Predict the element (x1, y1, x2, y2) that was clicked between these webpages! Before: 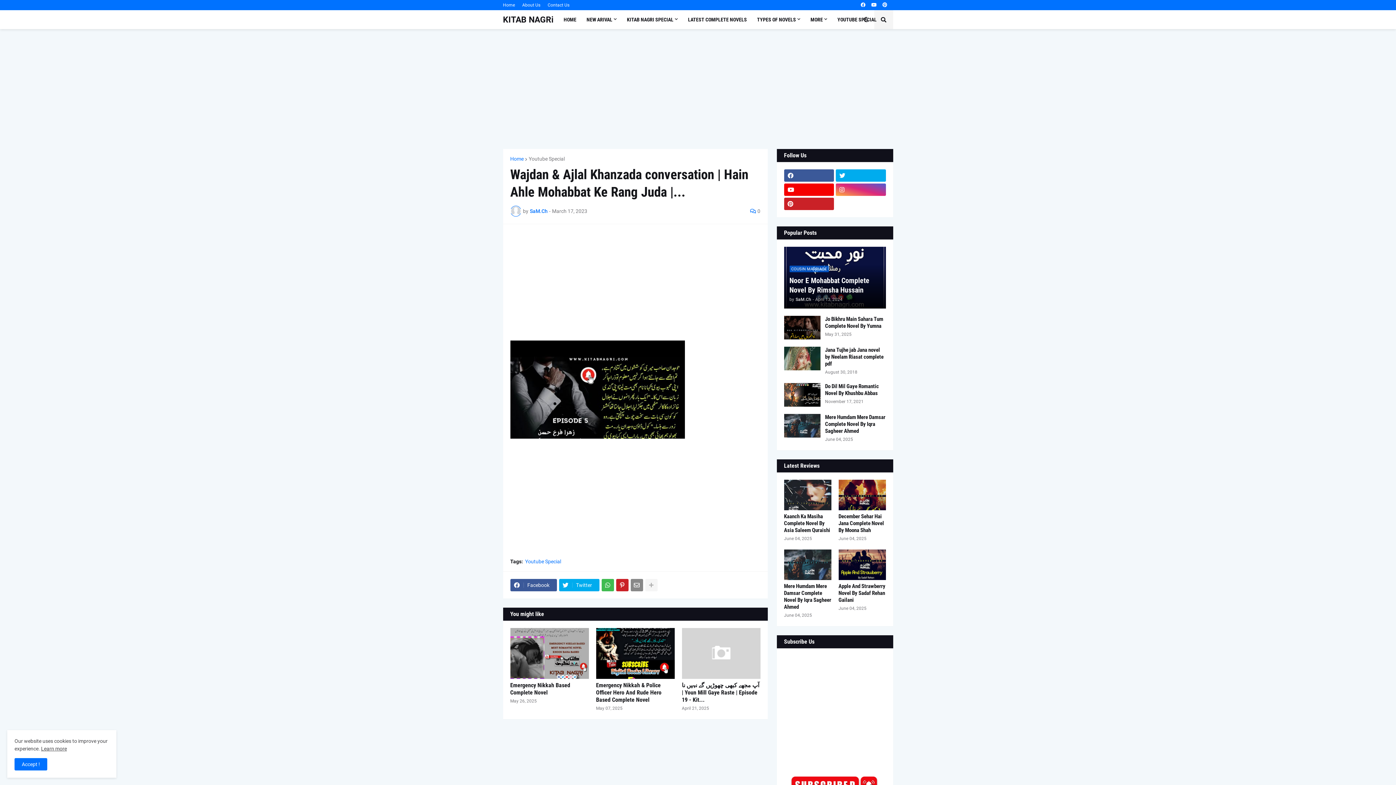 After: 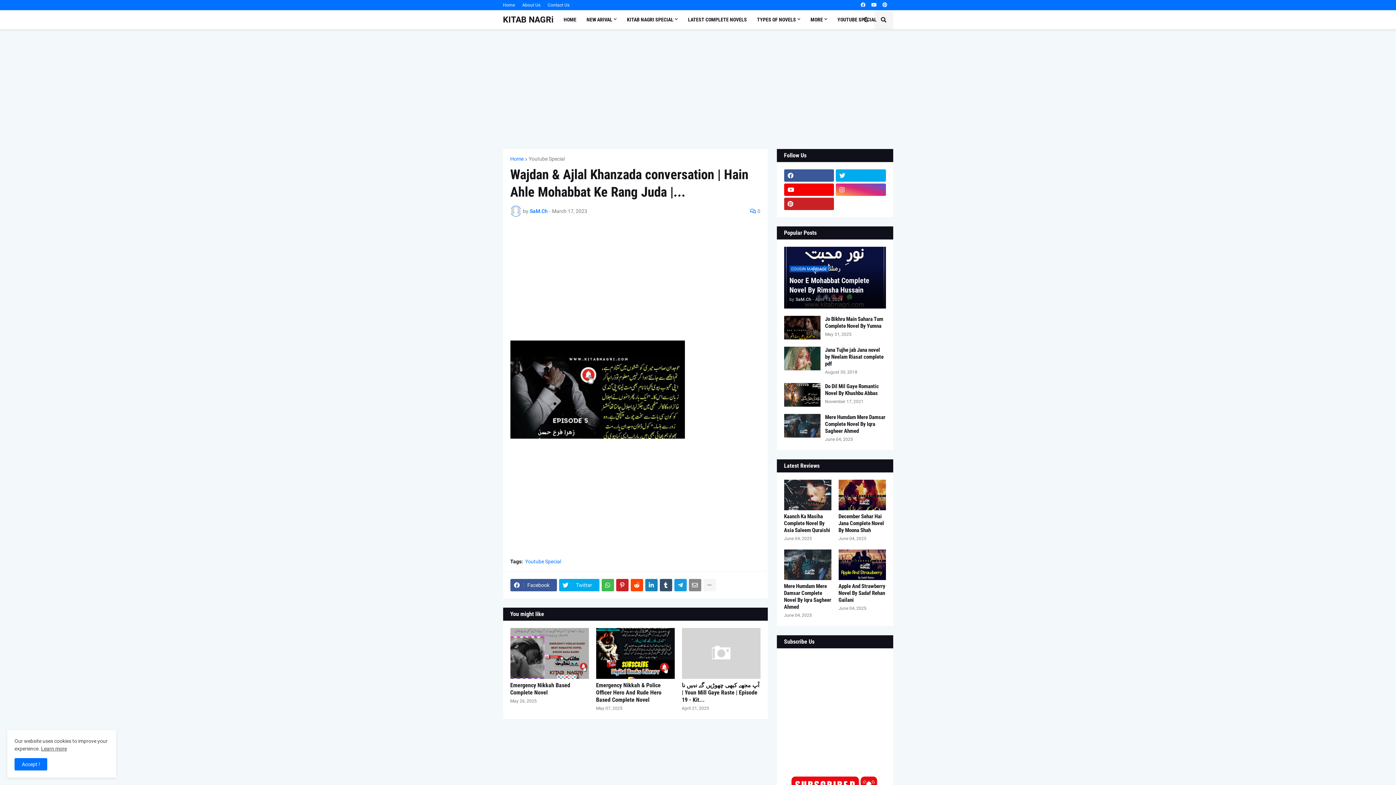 Action: bbox: (645, 579, 657, 591)